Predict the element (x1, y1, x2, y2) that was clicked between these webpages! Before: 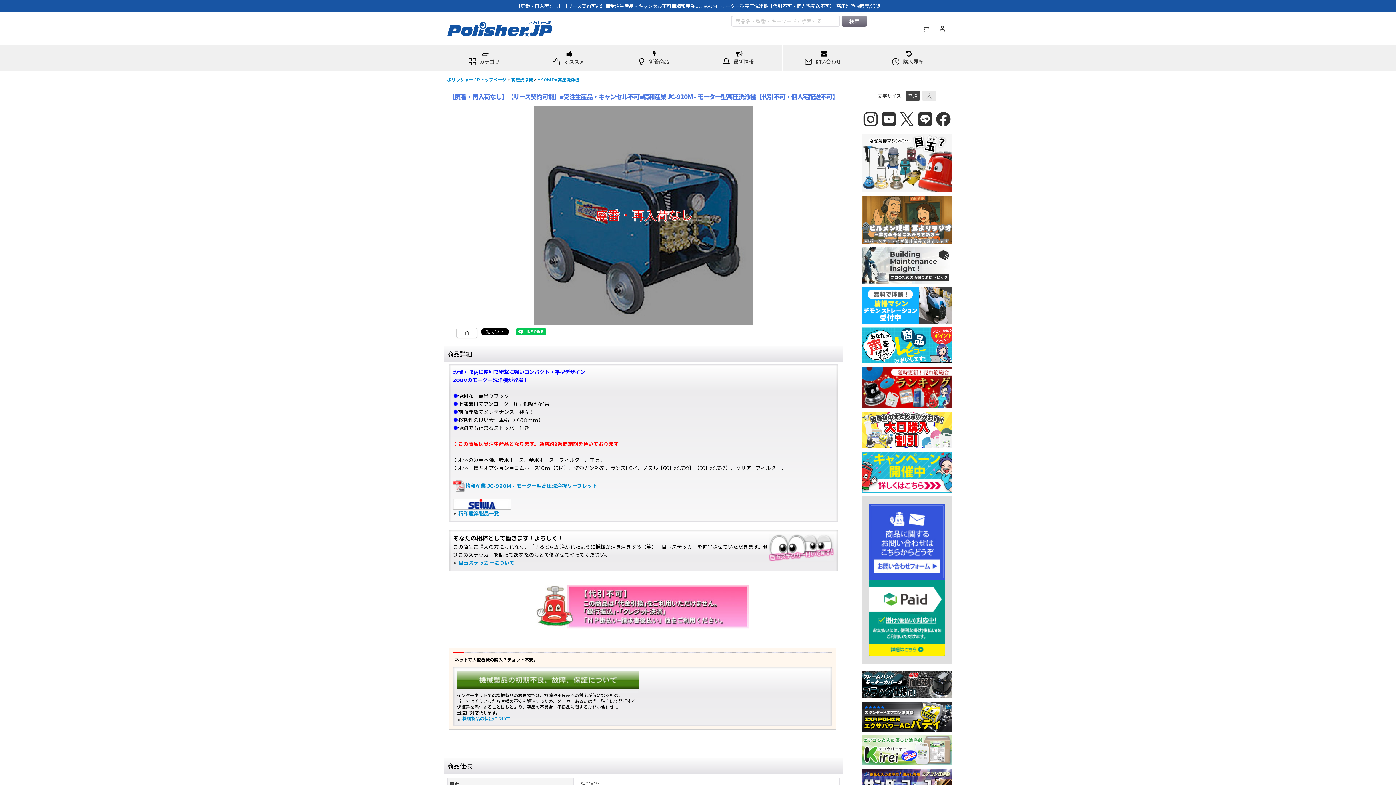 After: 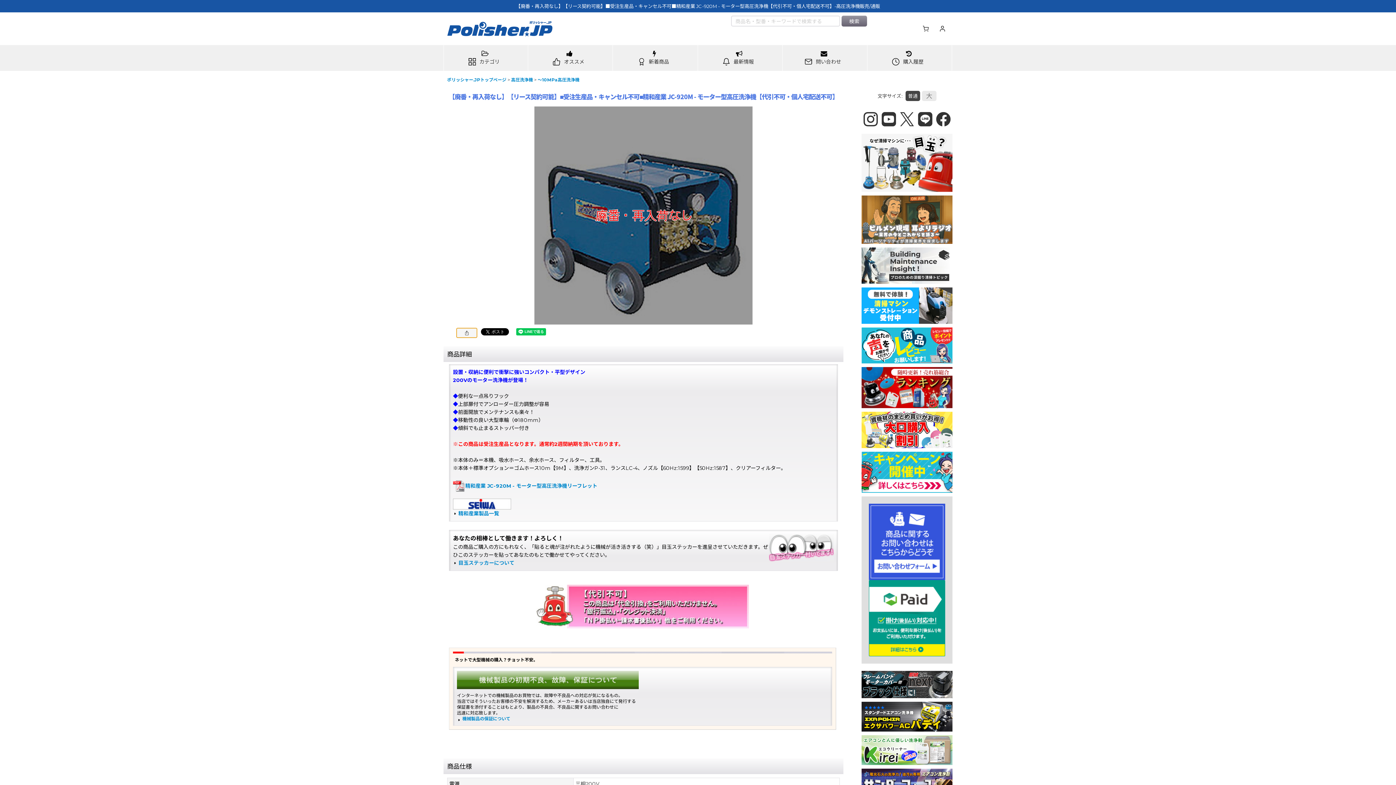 Action: bbox: (456, 328, 477, 338)